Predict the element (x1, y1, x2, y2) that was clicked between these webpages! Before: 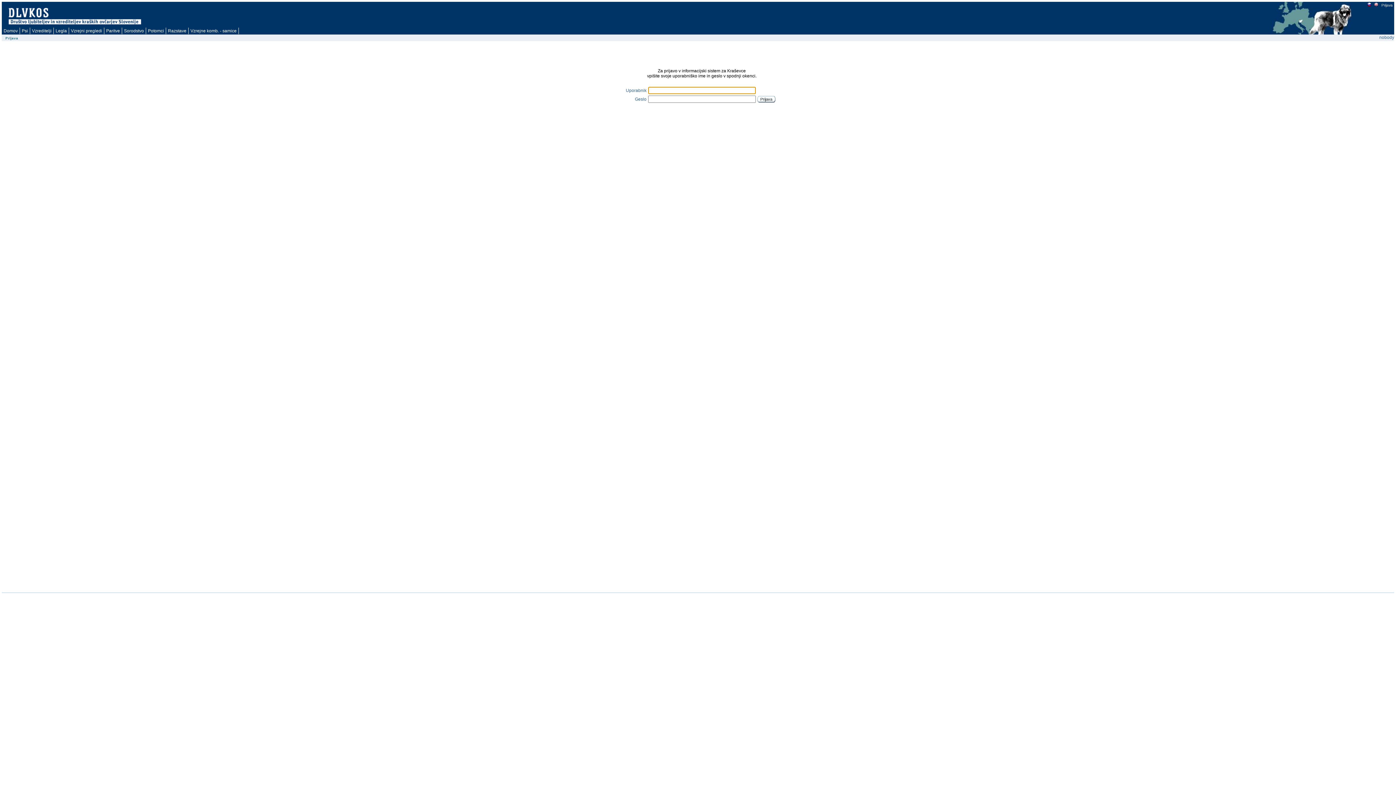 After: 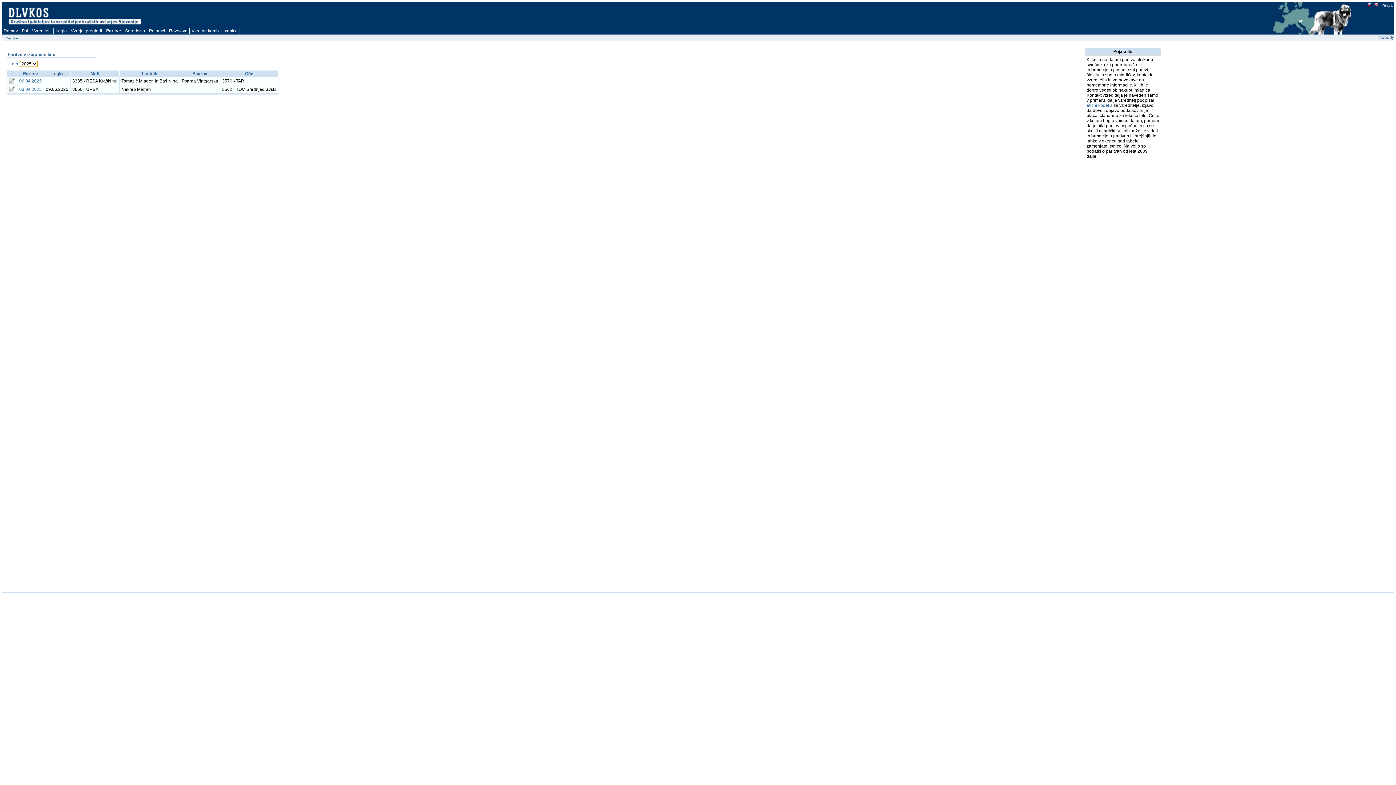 Action: bbox: (104, 27, 122, 34) label: Paritve